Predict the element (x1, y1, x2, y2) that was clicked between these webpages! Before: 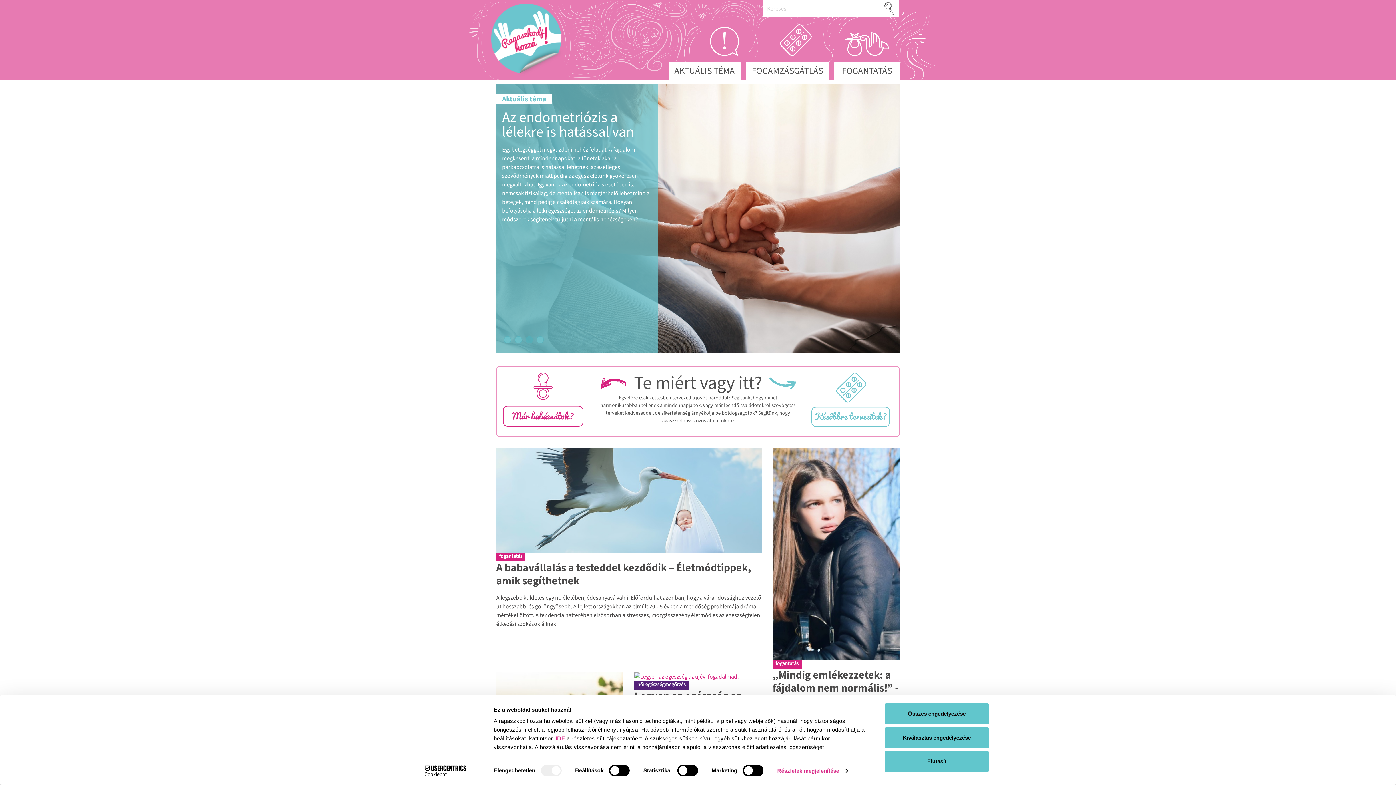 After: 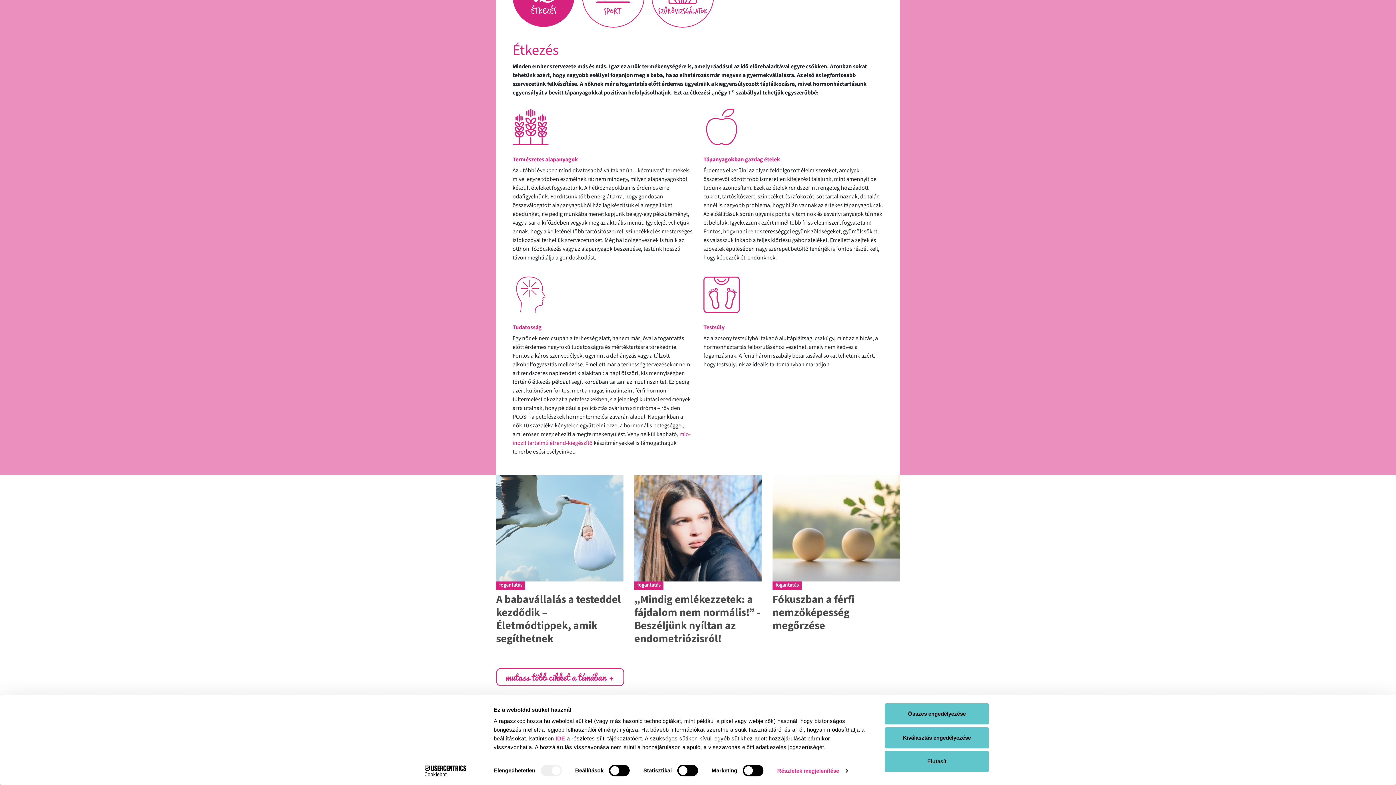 Action: bbox: (834, 61, 900, 80) label: FOGANTATÁS